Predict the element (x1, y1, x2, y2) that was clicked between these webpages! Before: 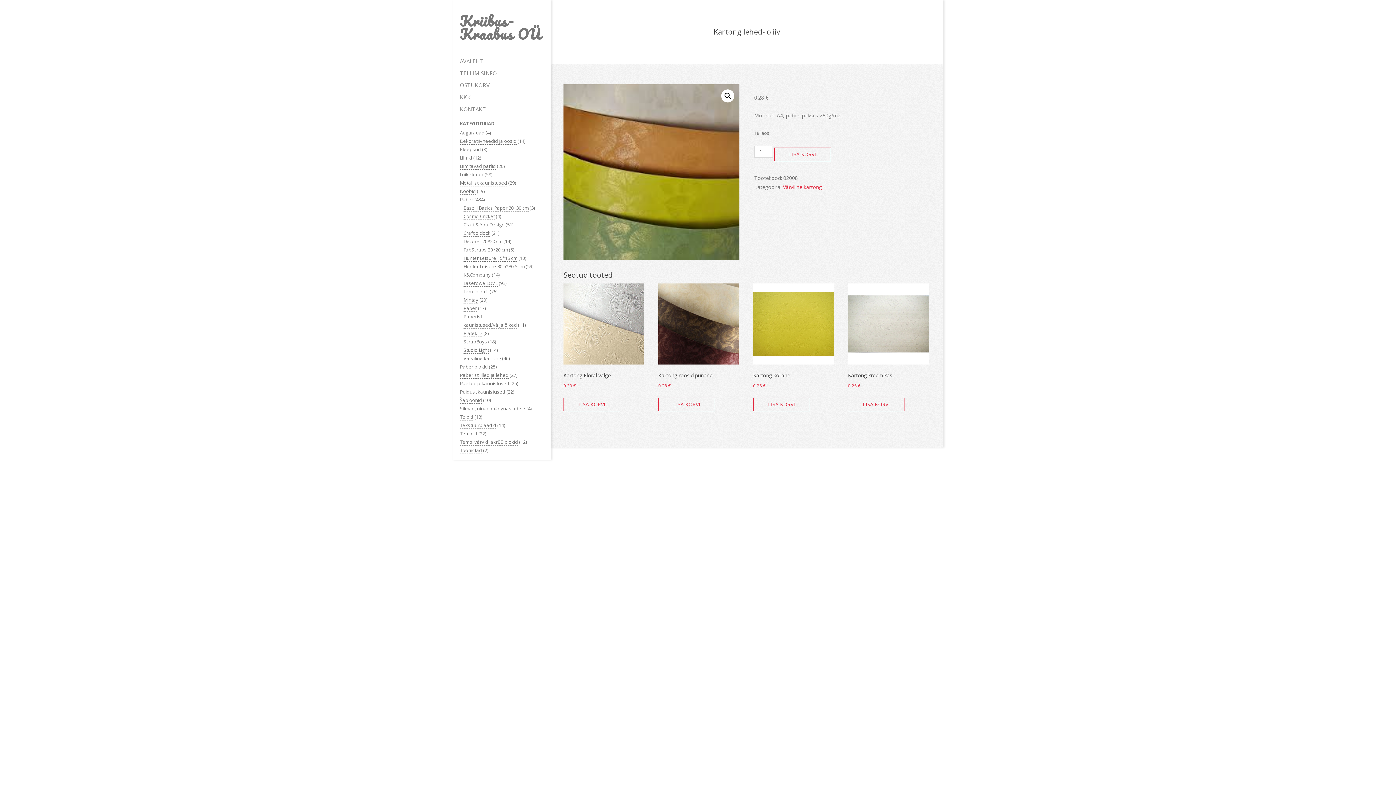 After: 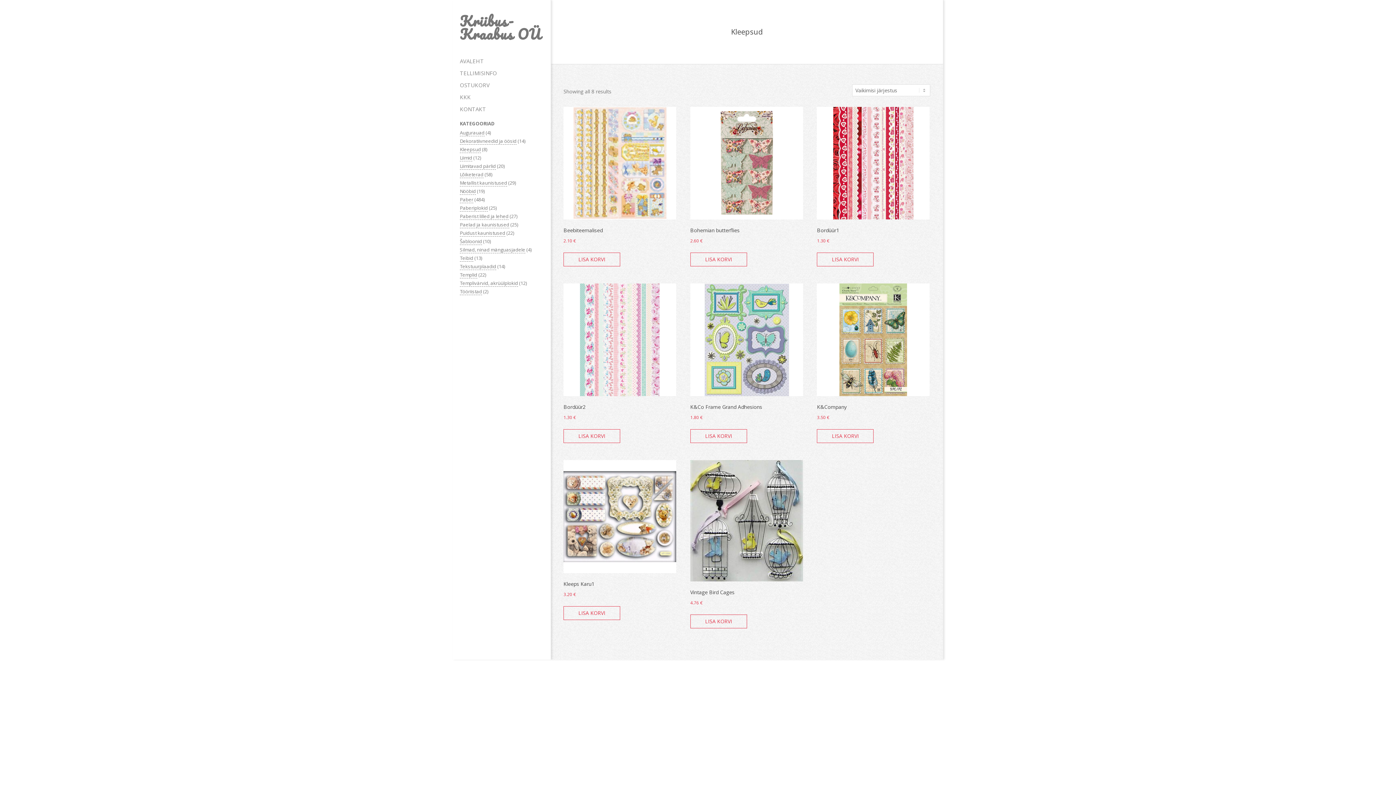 Action: bbox: (460, 146, 481, 153) label: Kleepsud